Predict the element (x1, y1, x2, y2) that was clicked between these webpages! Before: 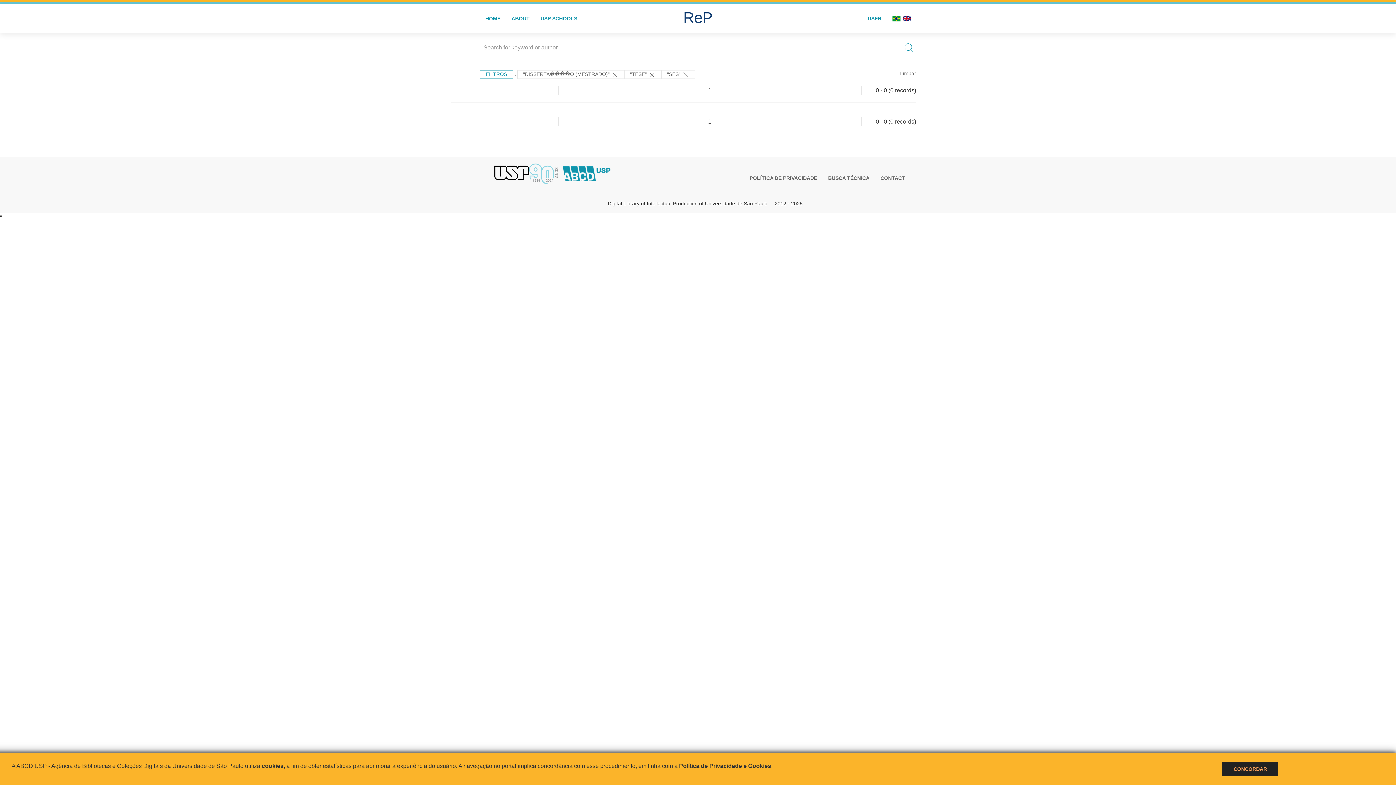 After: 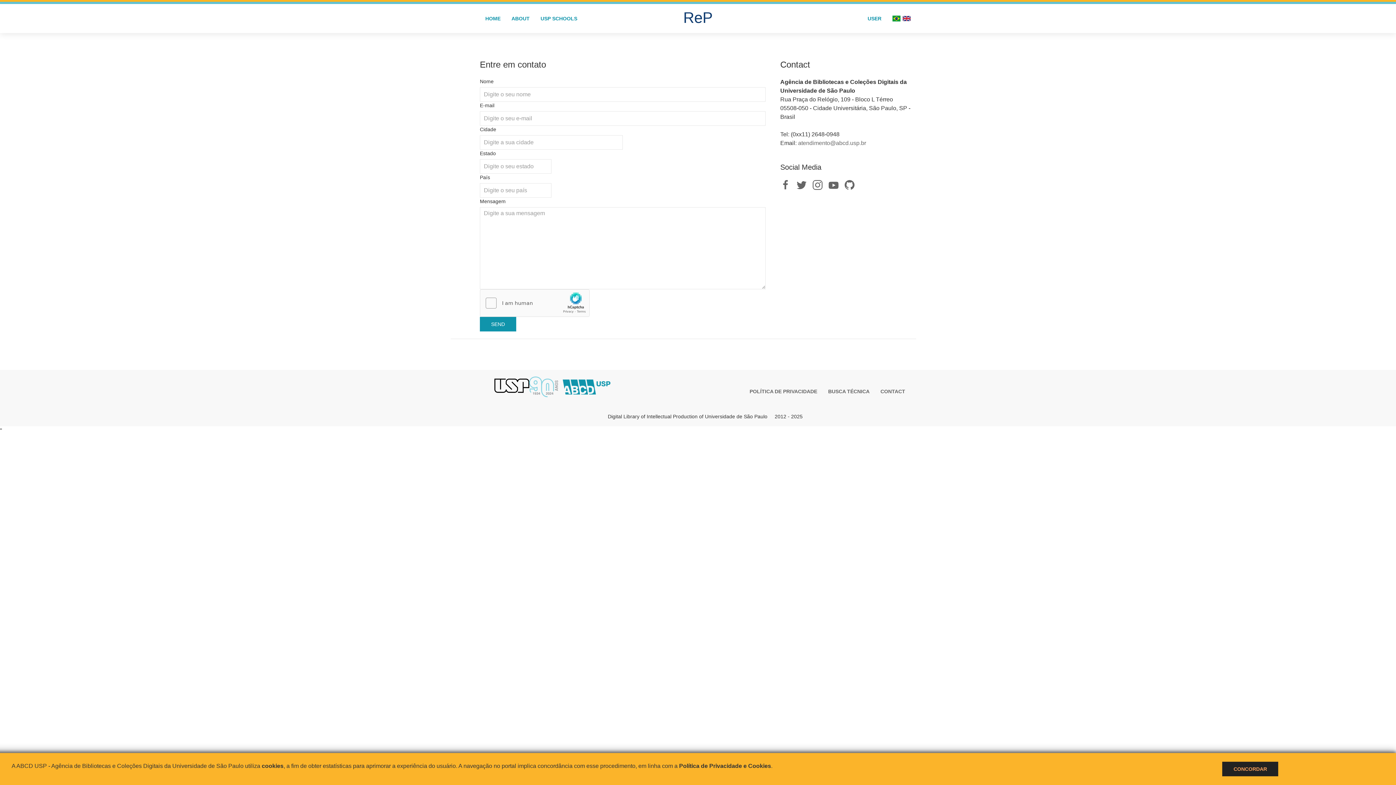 Action: label: CONTACT bbox: (875, 173, 910, 183)